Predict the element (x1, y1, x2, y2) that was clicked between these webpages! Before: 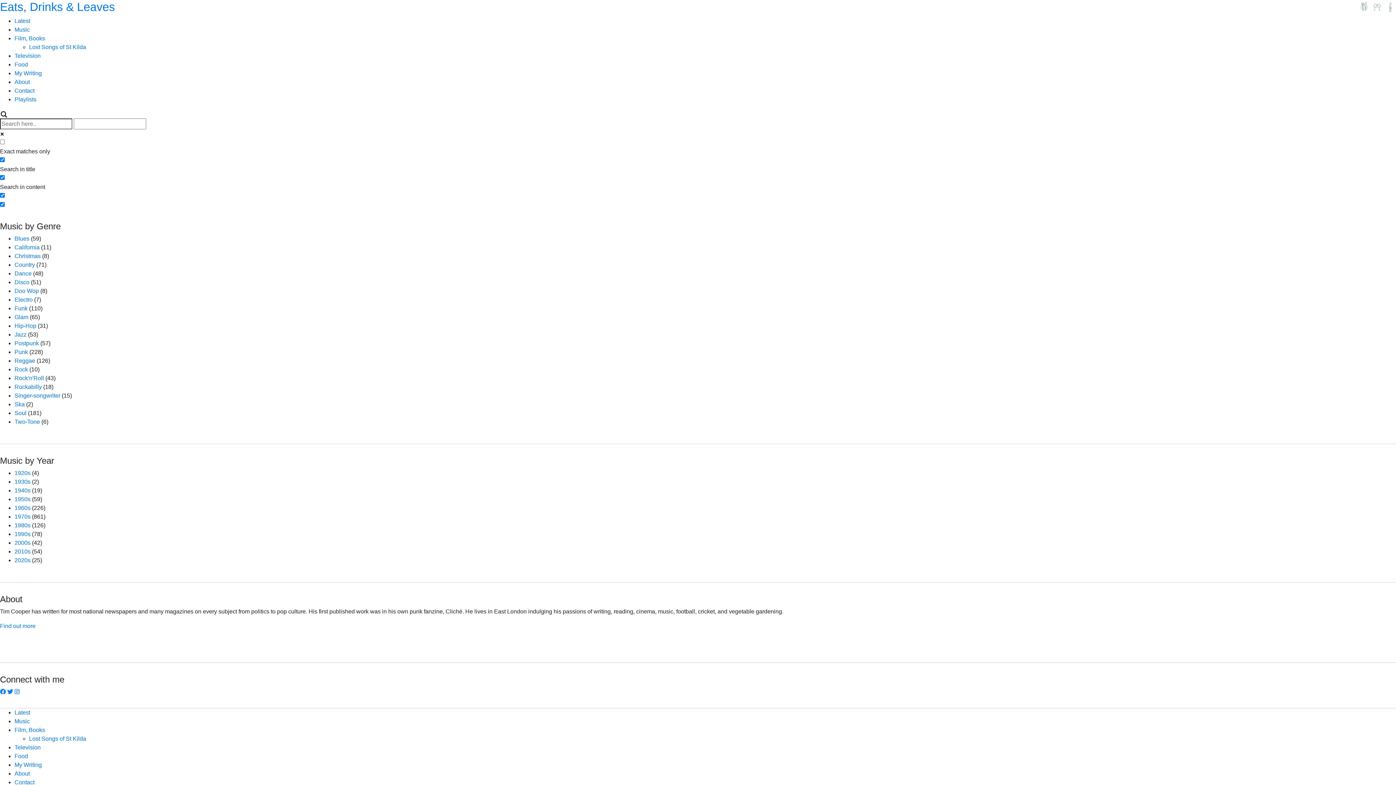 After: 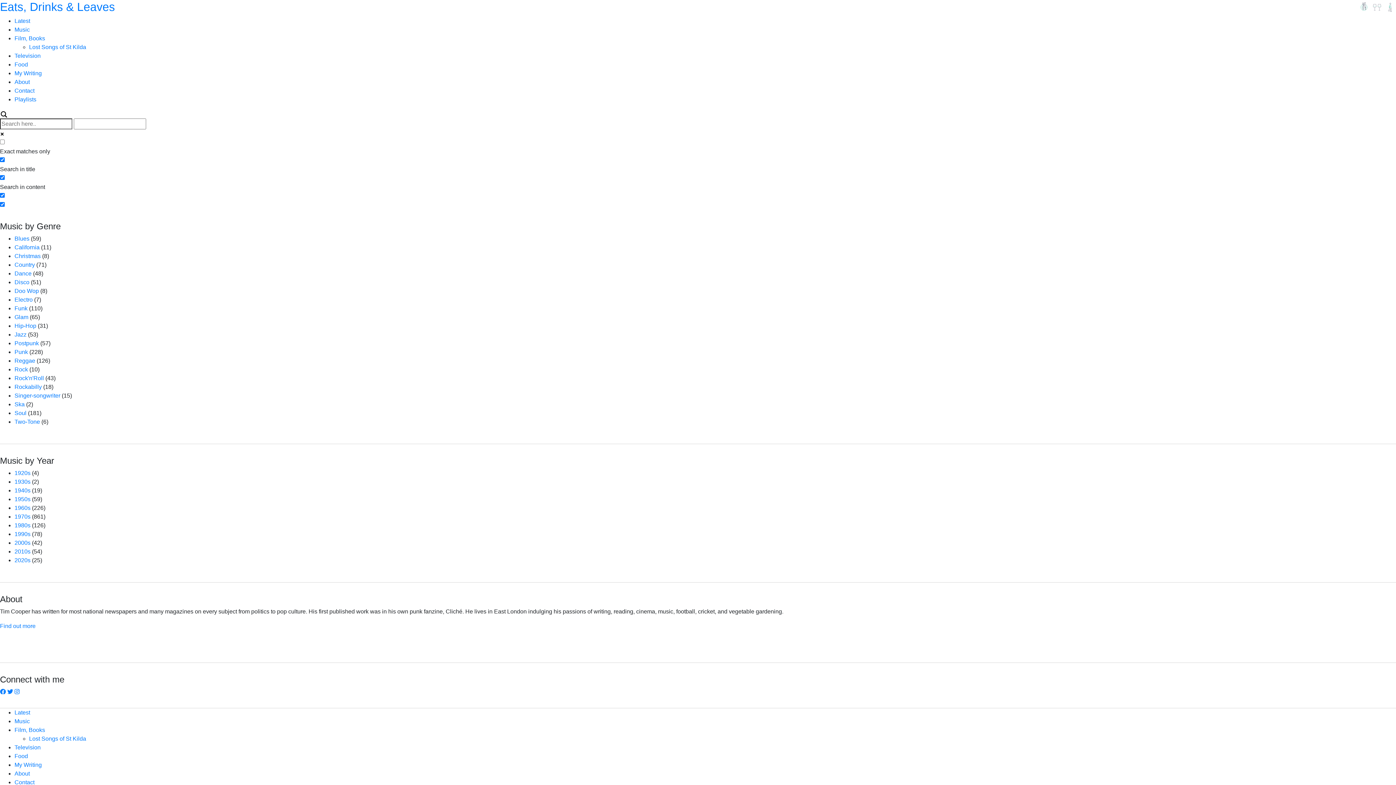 Action: bbox: (14, 270, 31, 276) label: Dance